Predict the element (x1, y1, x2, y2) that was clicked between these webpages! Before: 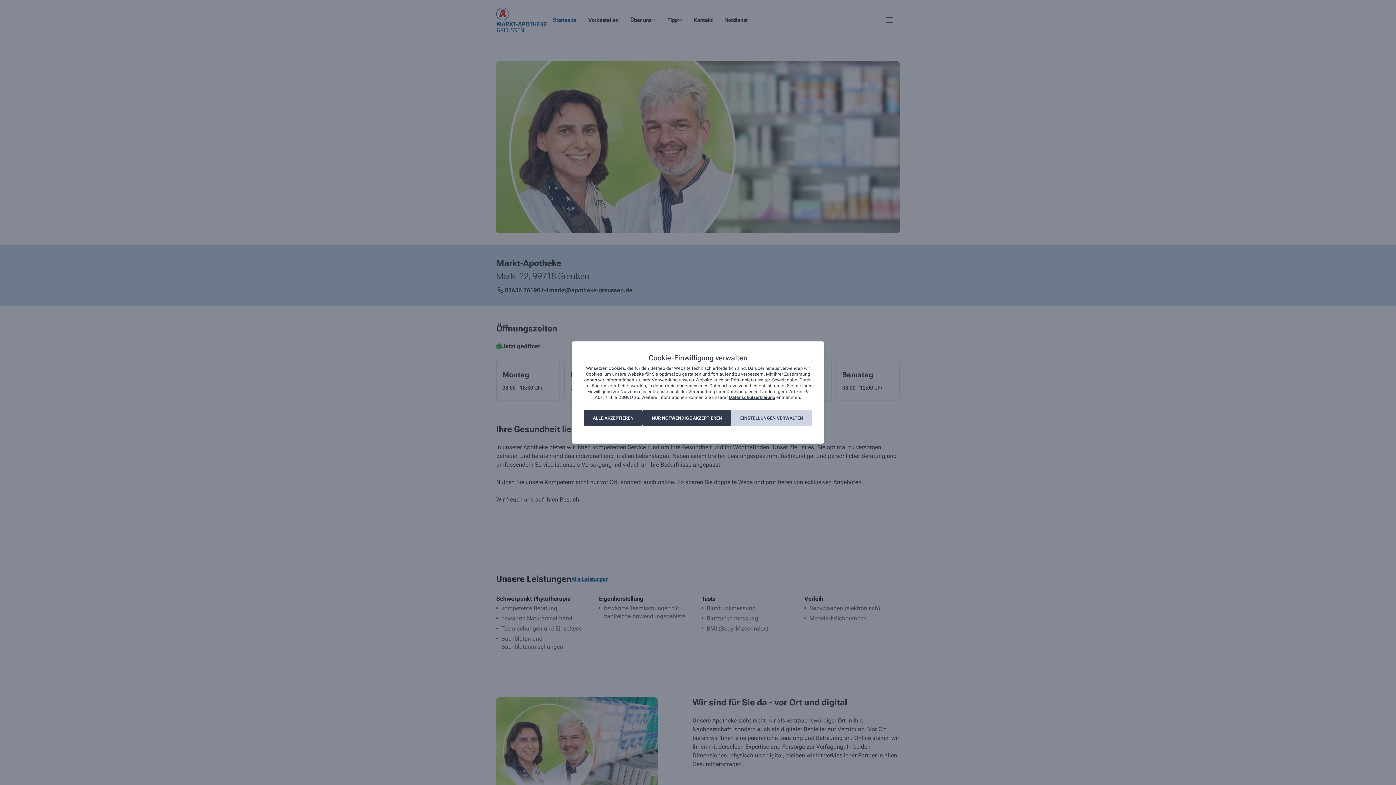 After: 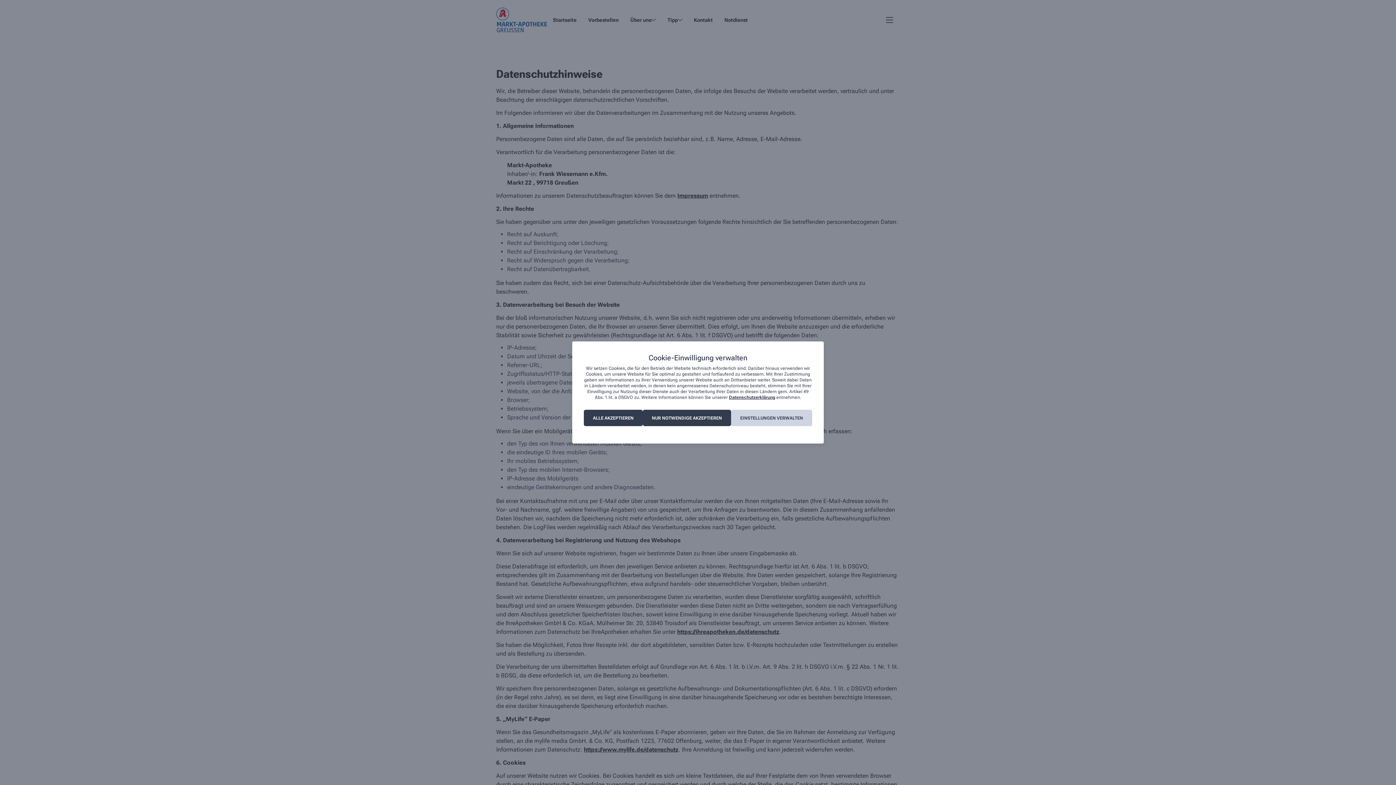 Action: label: Datenschutzerklärung bbox: (729, 395, 775, 400)